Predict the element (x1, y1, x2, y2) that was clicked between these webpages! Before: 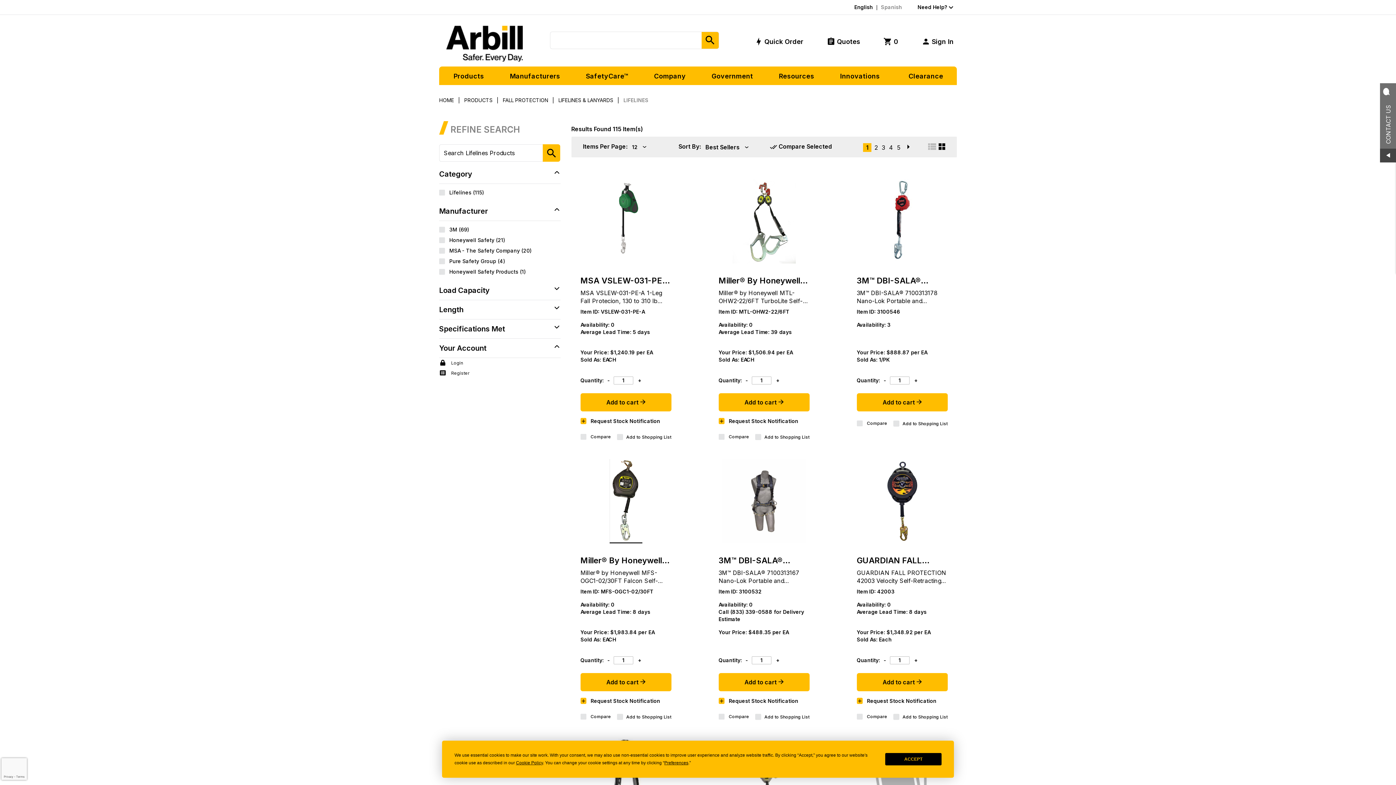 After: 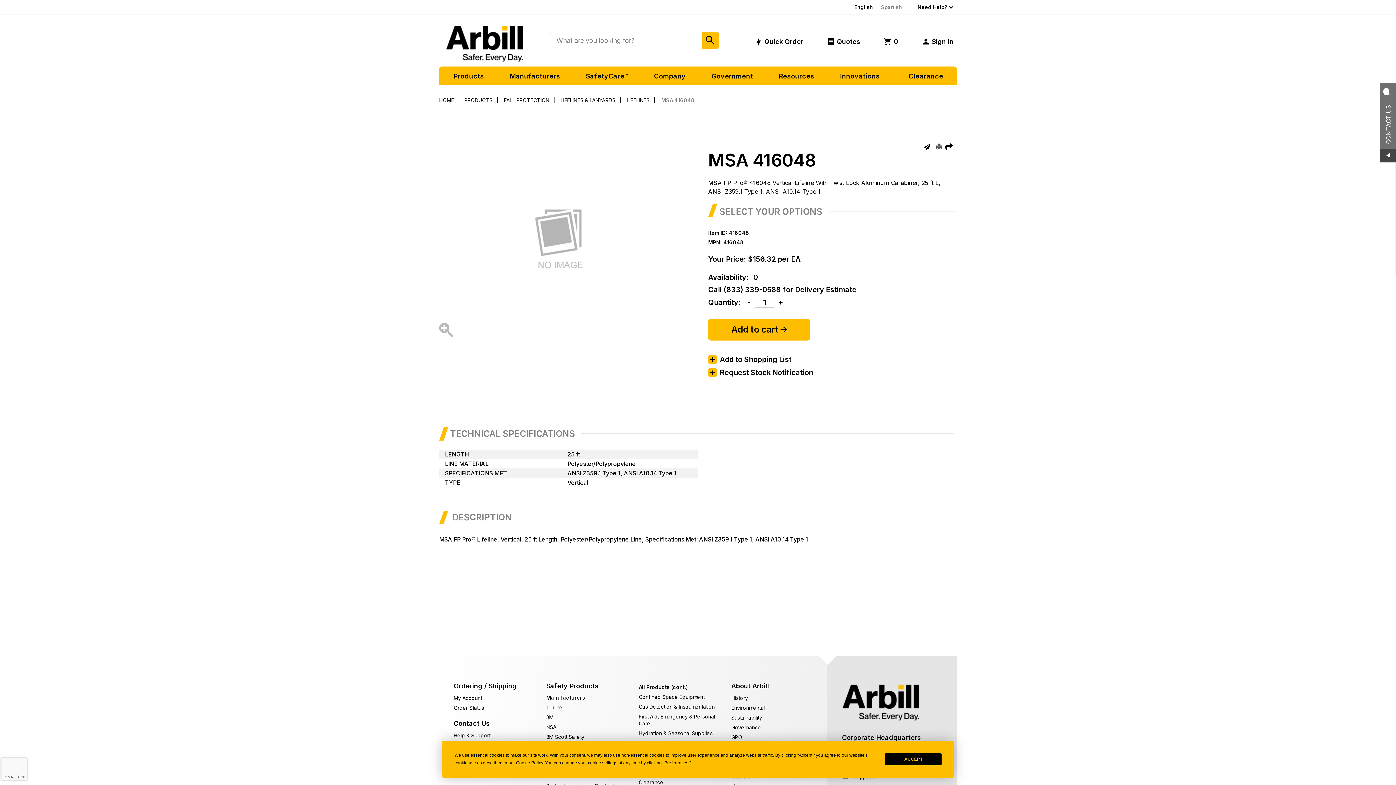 Action: bbox: (857, 738, 947, 824)